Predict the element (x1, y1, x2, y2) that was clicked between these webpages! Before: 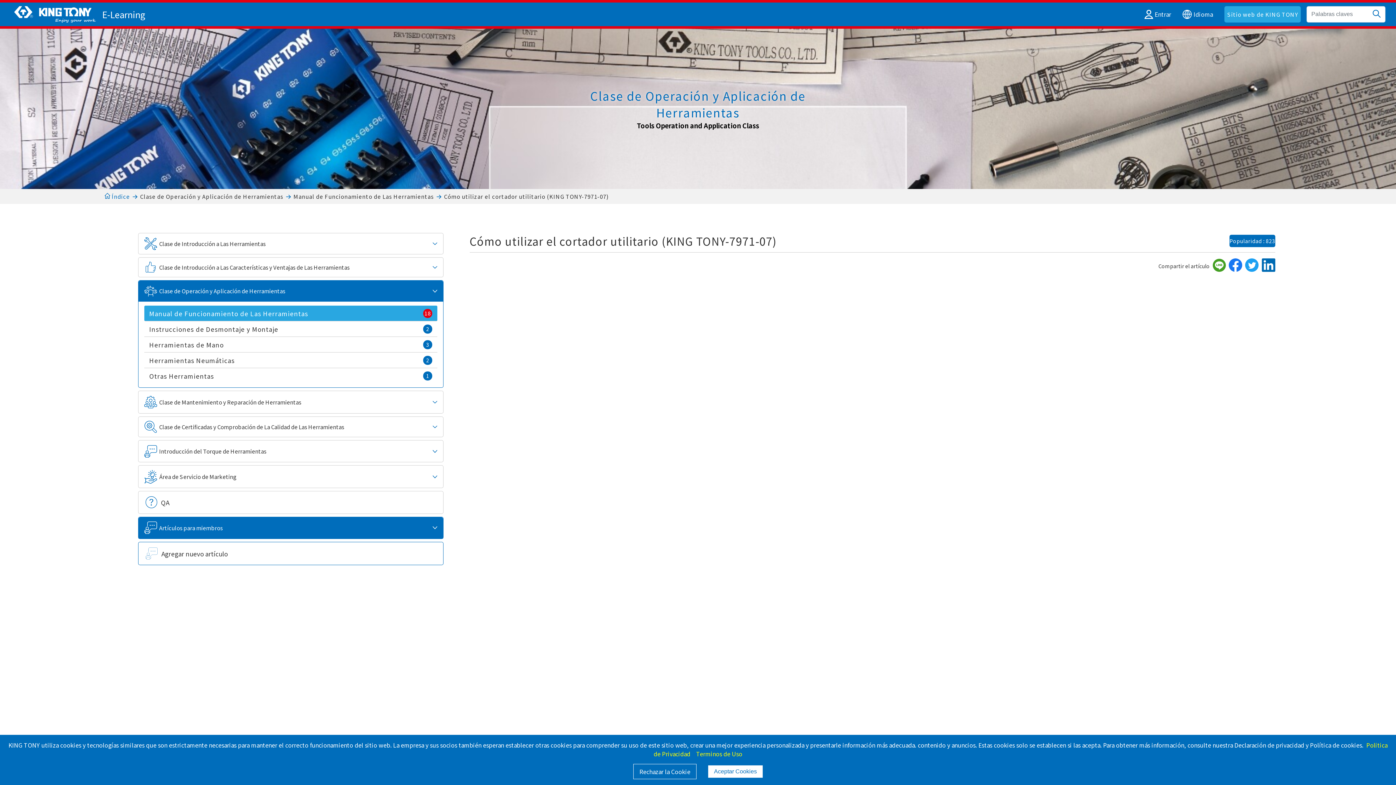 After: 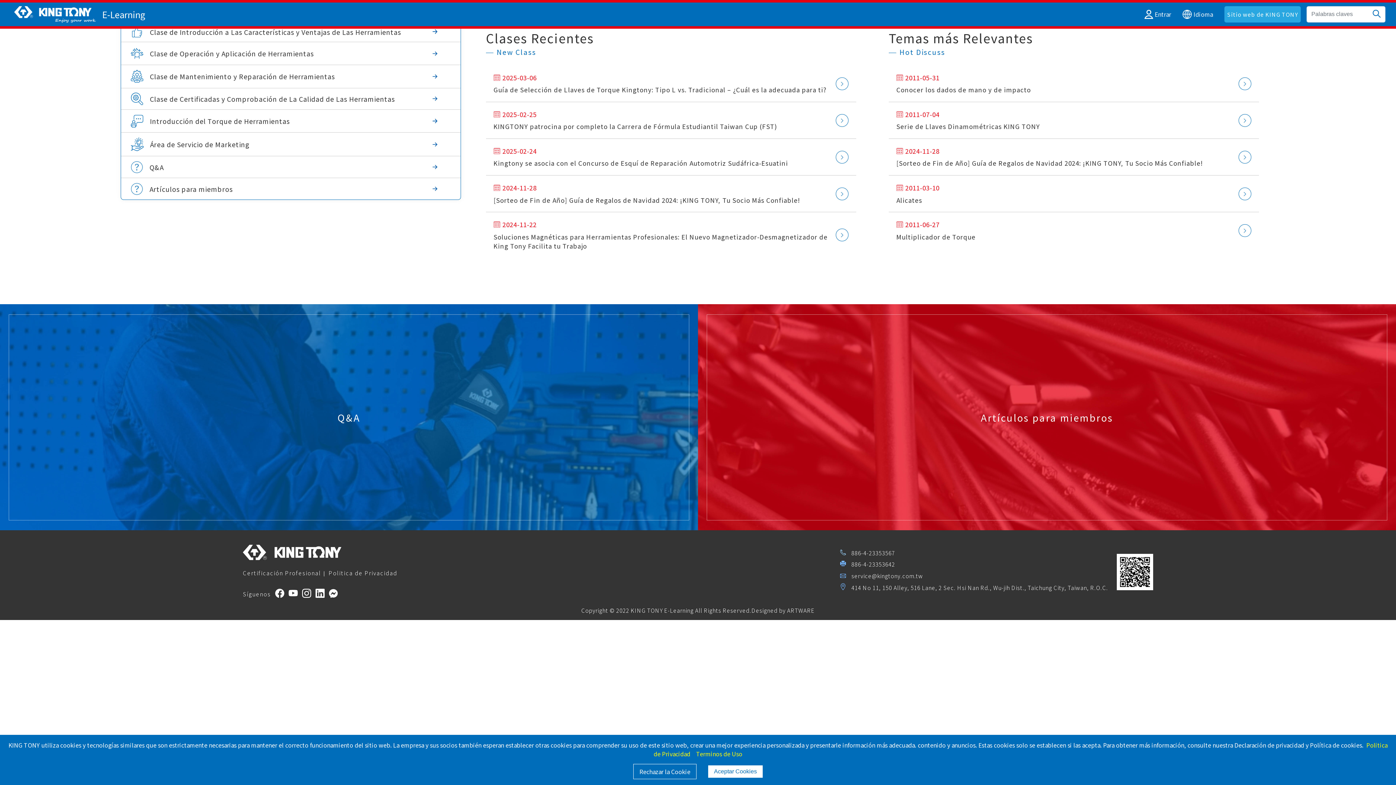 Action: label:  Índice bbox: (104, 192, 129, 200)